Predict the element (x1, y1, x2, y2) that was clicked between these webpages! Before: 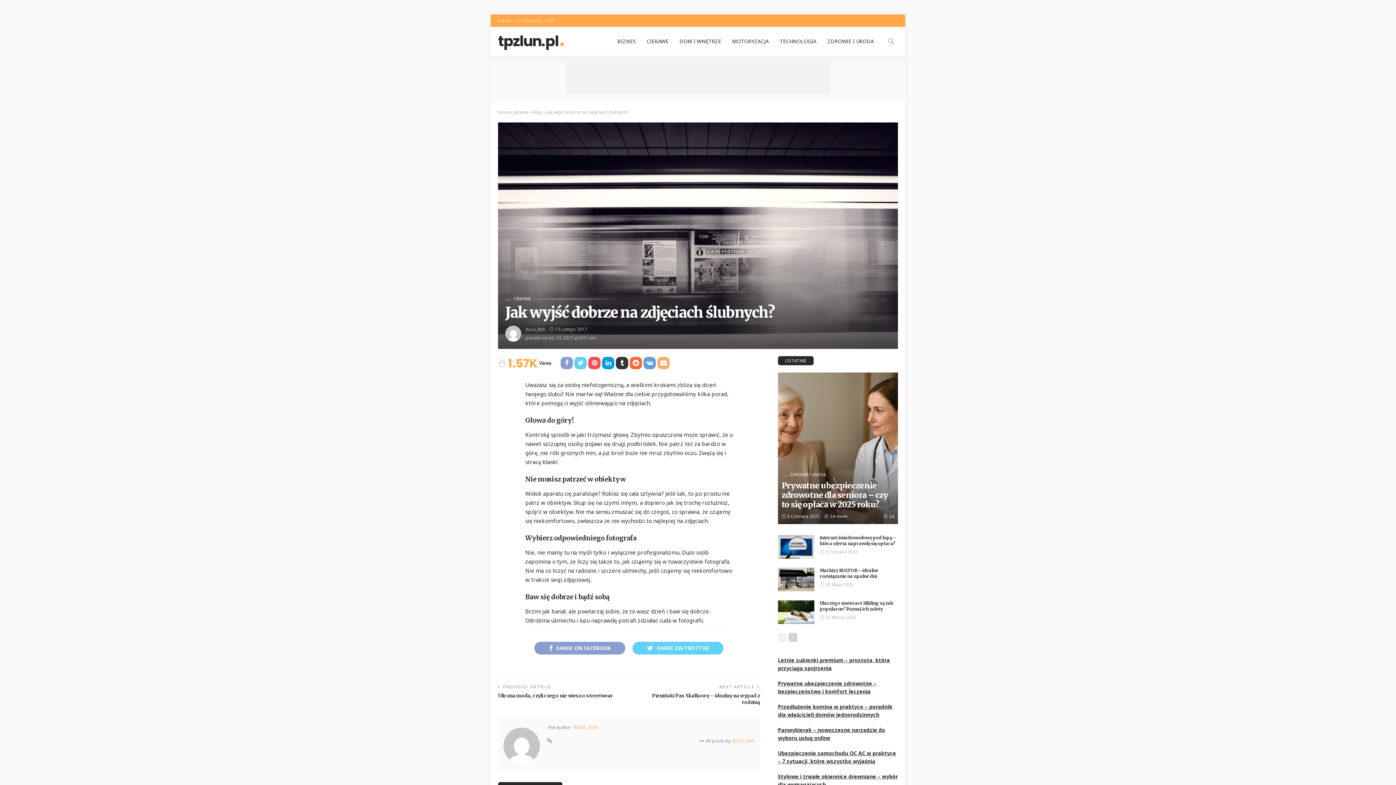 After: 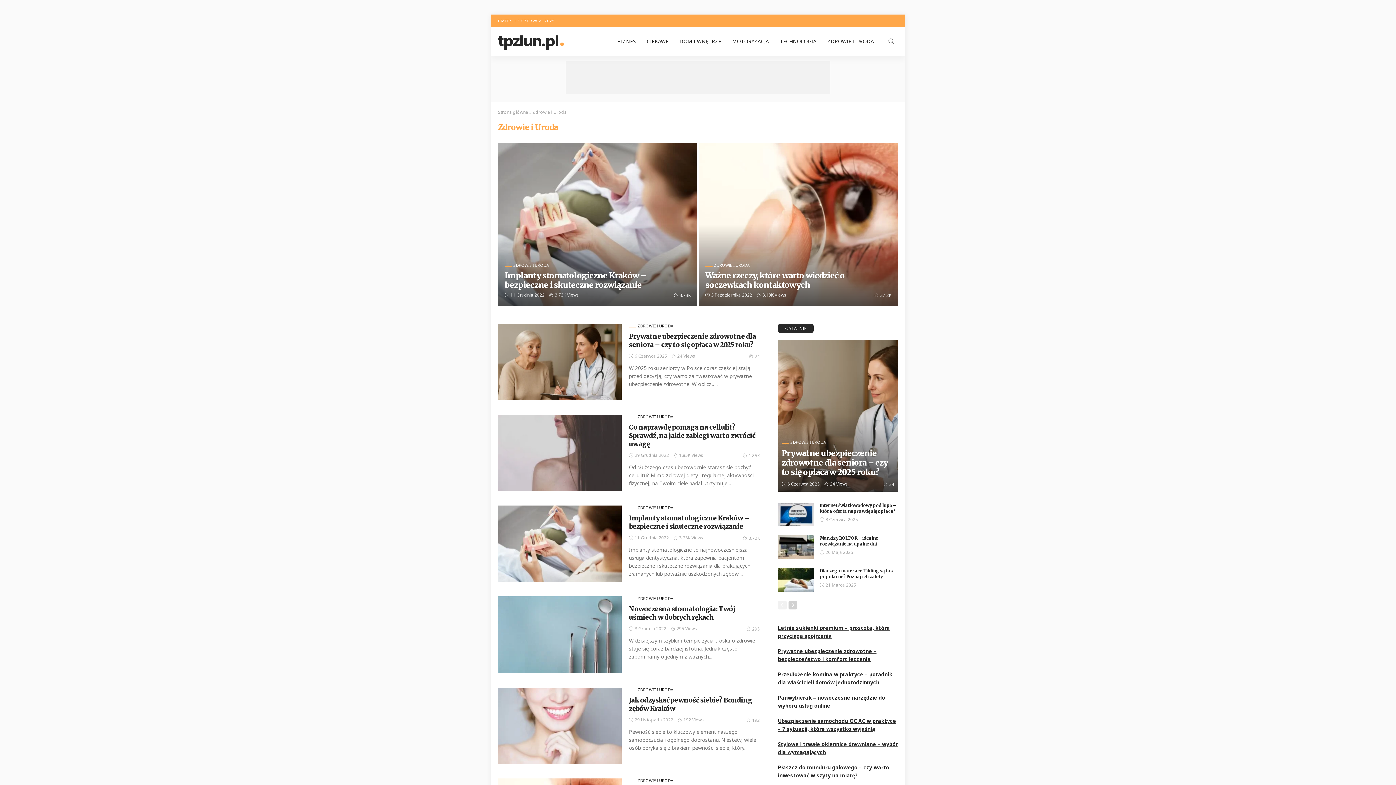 Action: label: ZDROWIE I URODA bbox: (822, 26, 879, 56)